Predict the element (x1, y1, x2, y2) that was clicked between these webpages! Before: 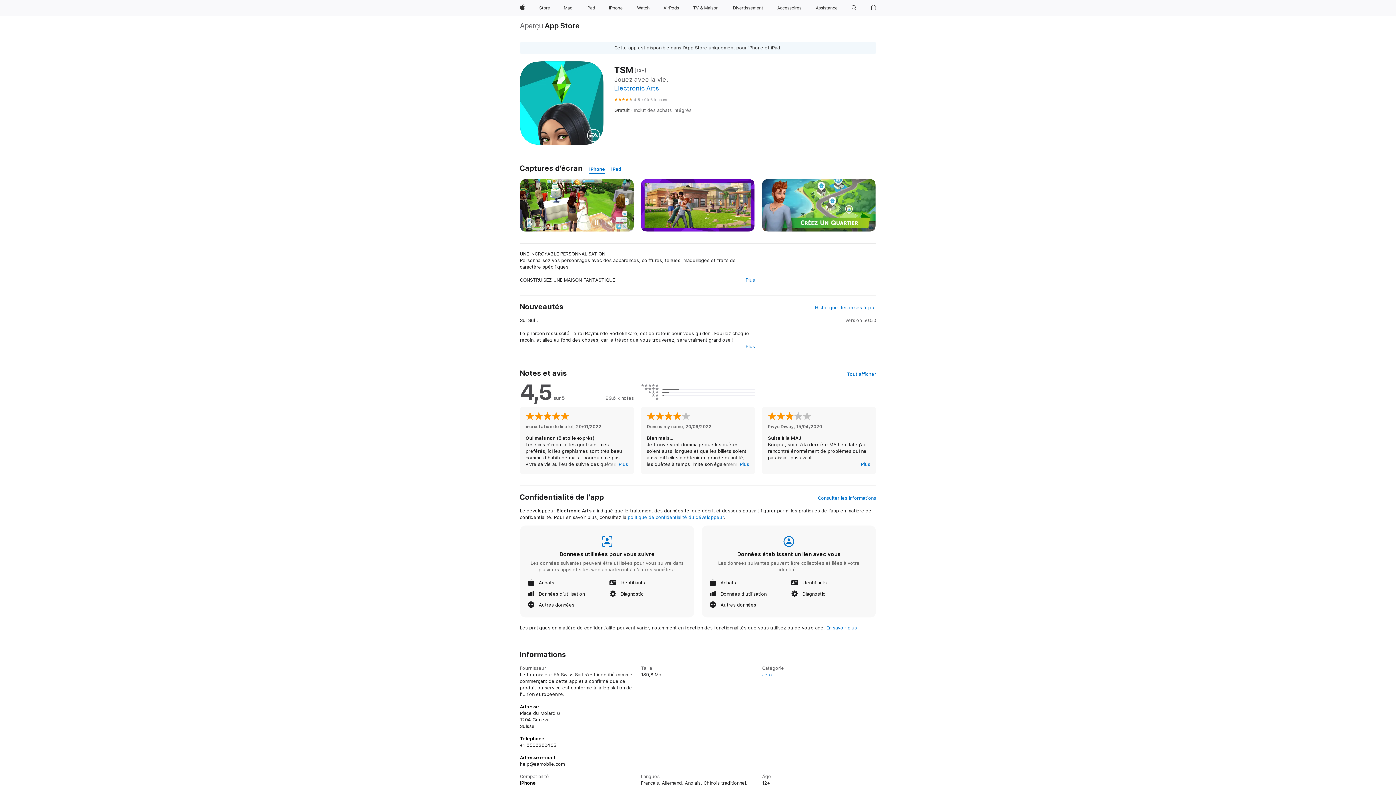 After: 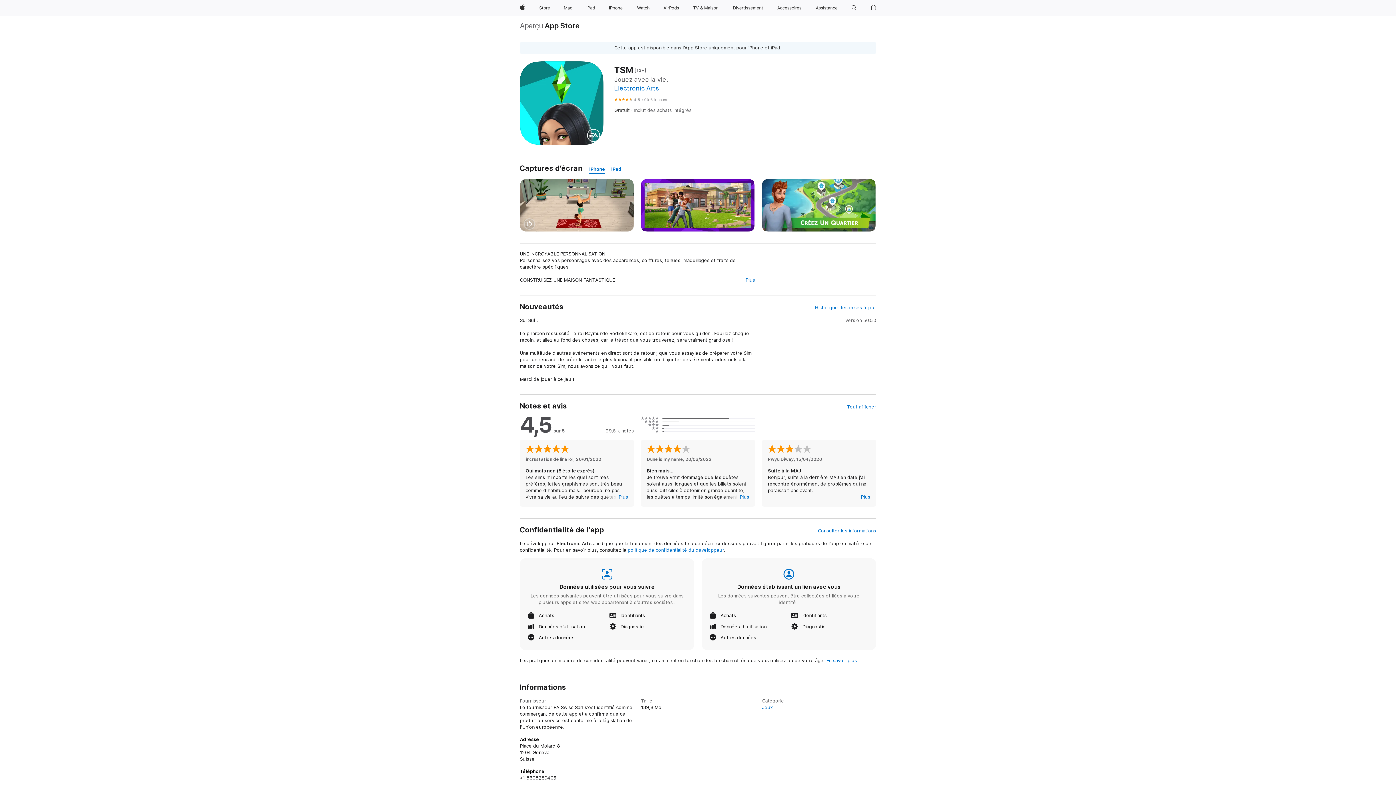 Action: bbox: (745, 343, 755, 350) label: Plus